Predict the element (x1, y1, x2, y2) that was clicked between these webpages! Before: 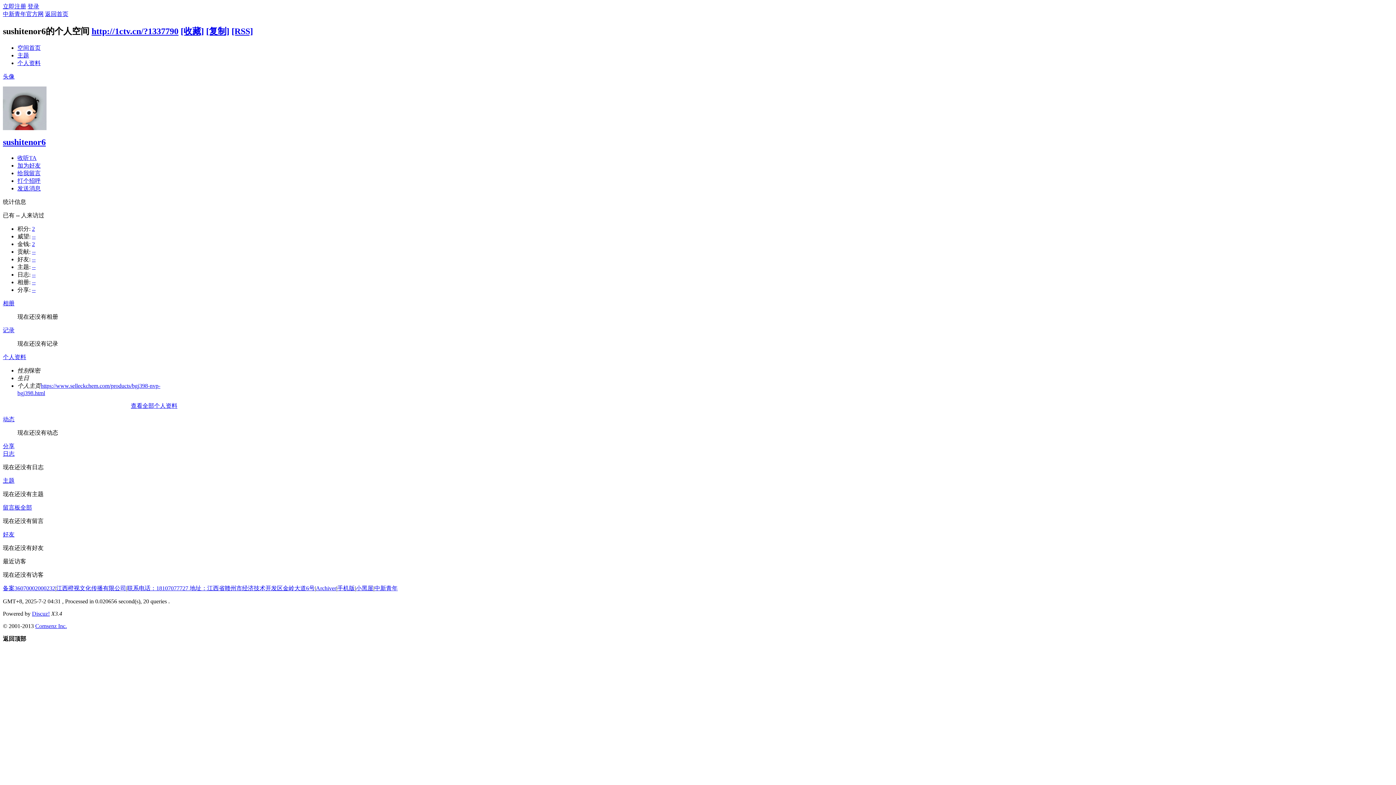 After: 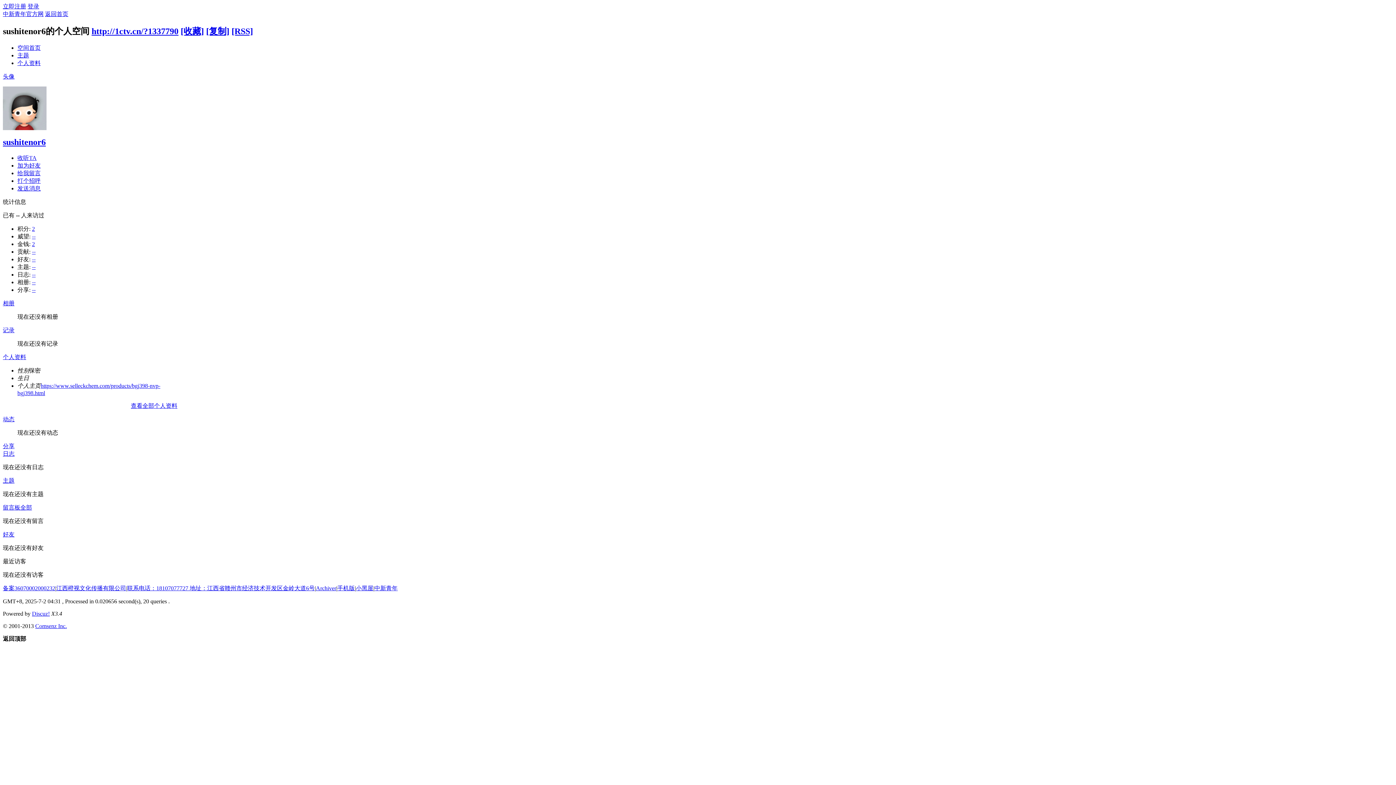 Action: label: sushitenor6 bbox: (2, 137, 45, 146)